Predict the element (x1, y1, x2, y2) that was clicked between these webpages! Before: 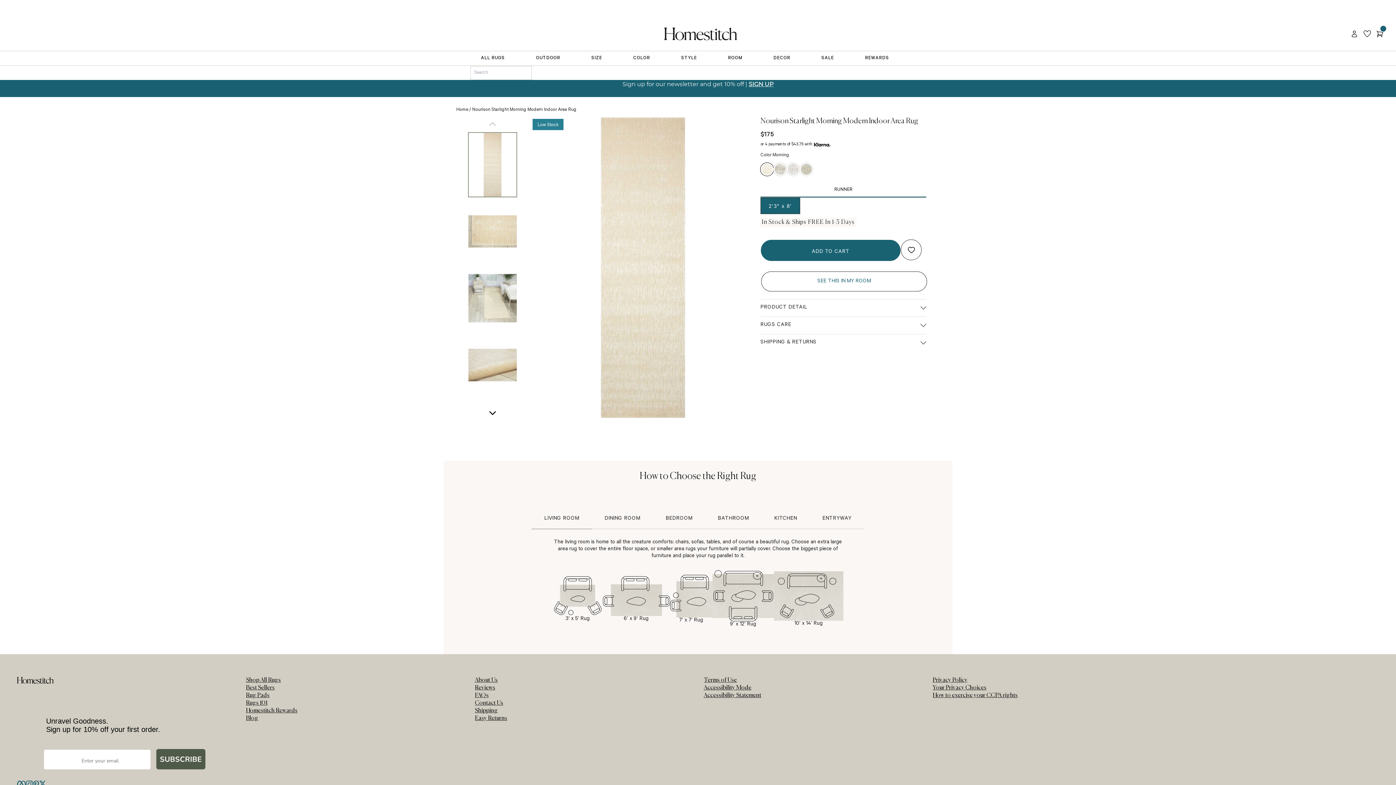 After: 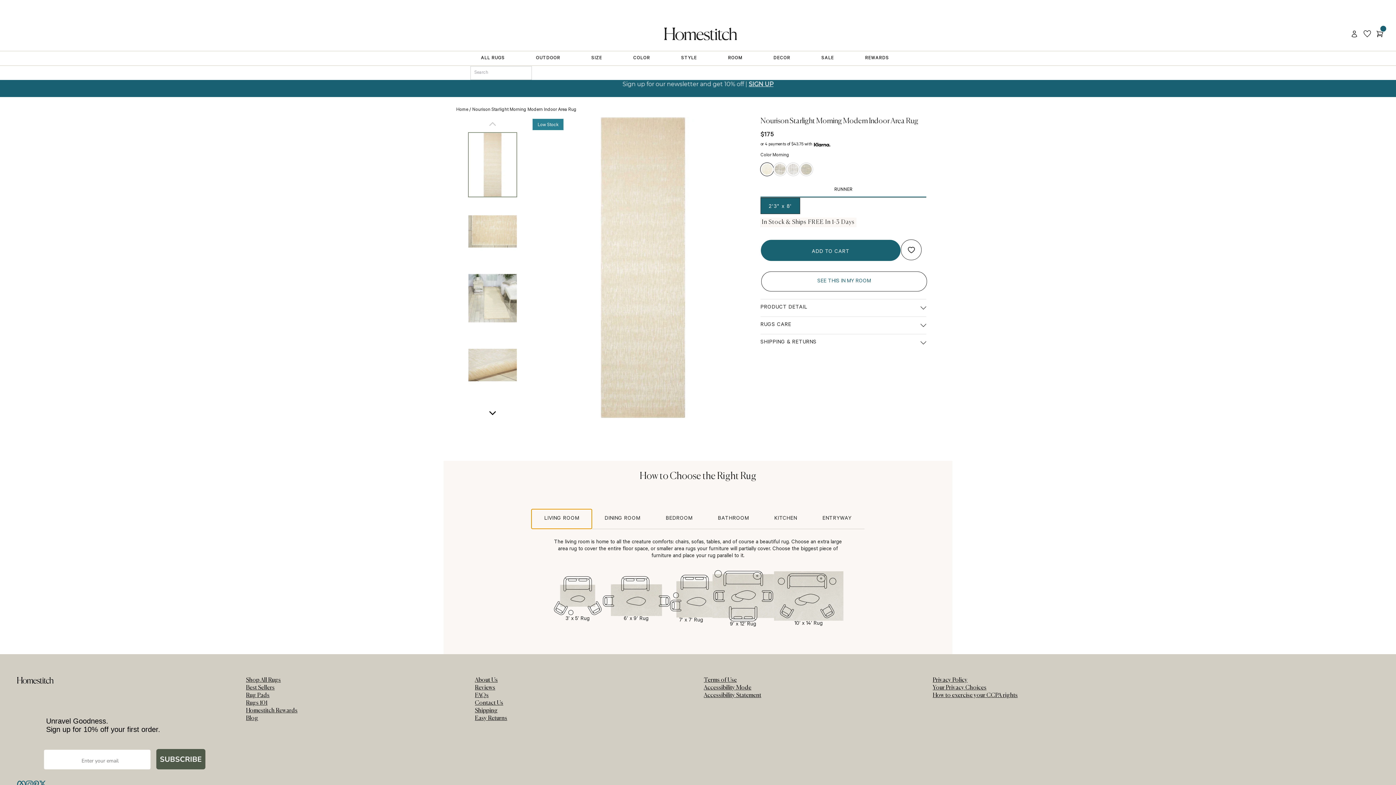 Action: bbox: (531, 509, 592, 529) label: LIVING ROOM